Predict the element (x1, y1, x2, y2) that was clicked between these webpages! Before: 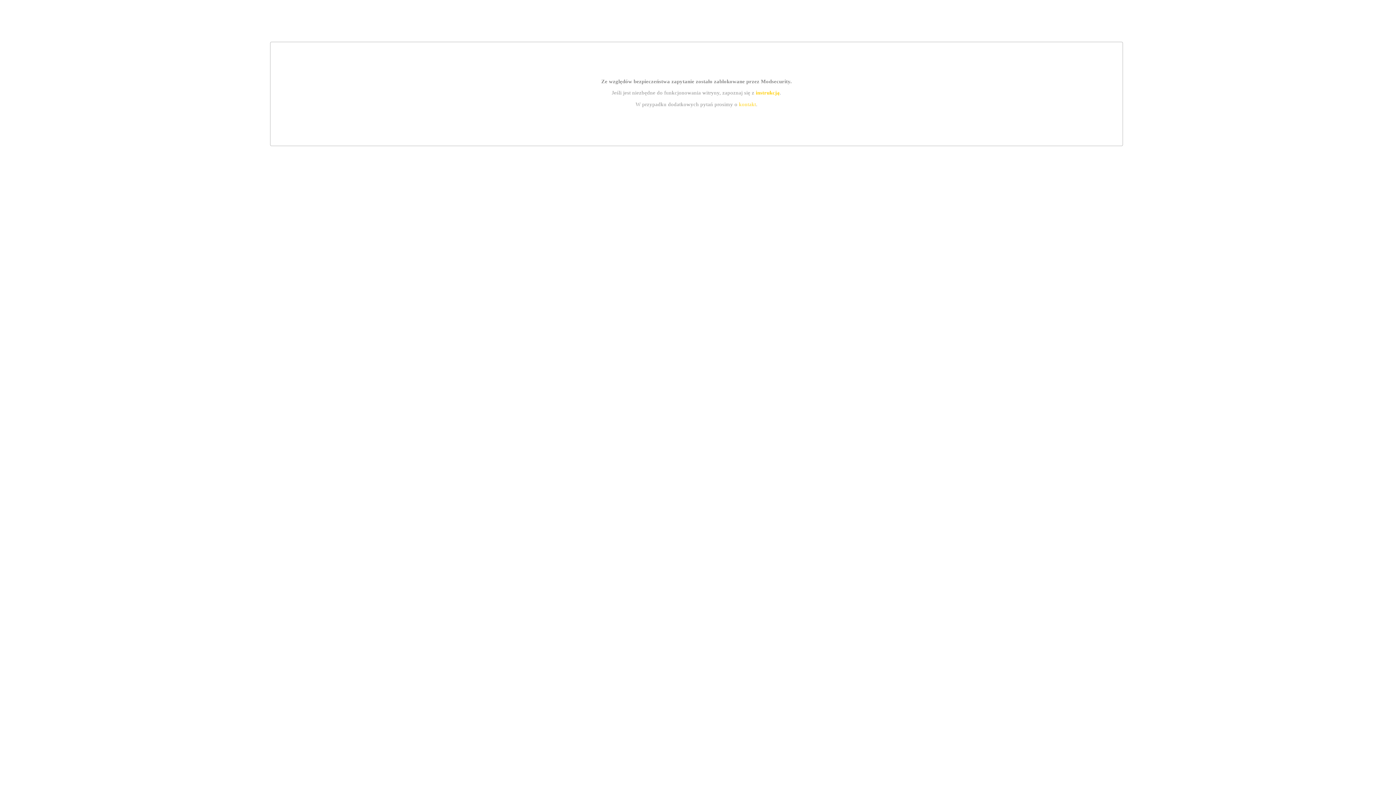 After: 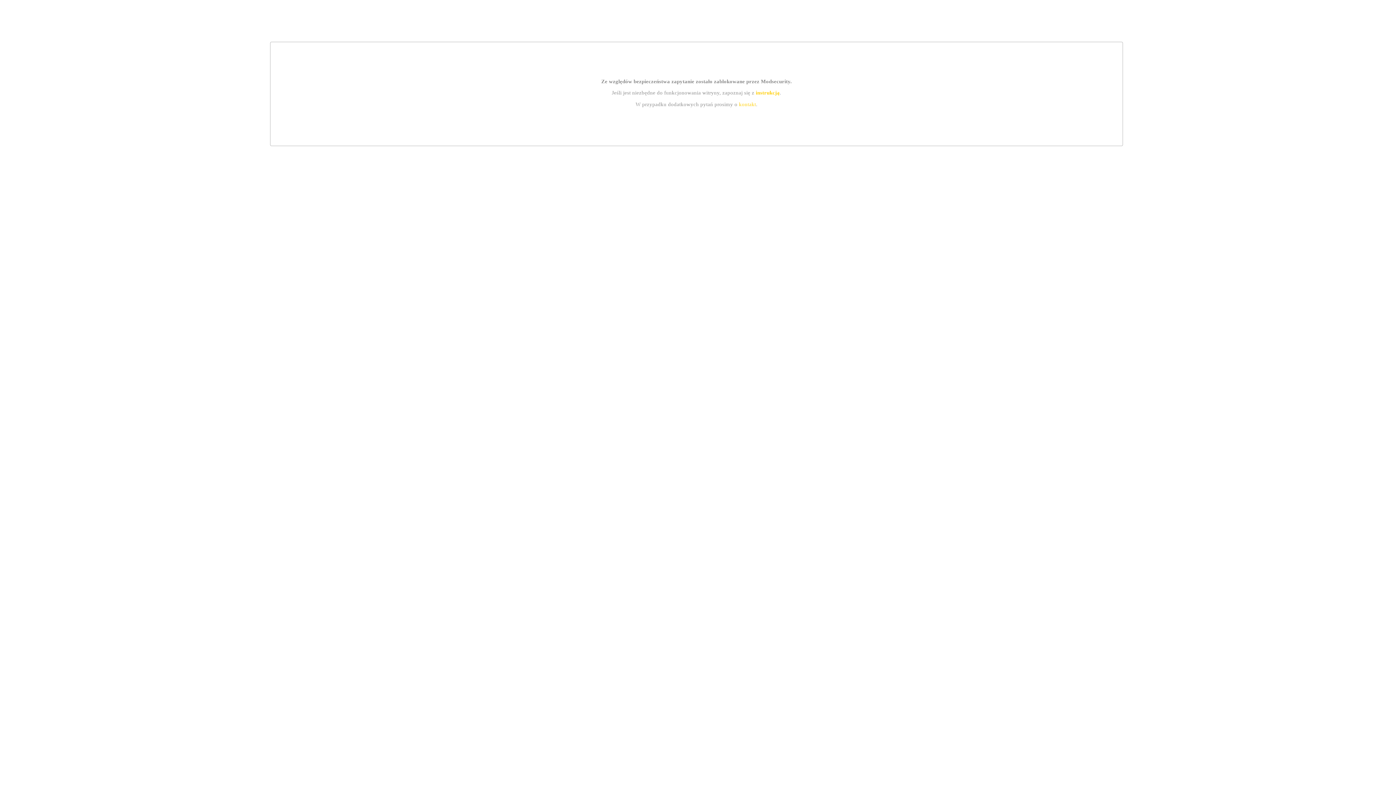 Action: label: instrukcją bbox: (755, 89, 779, 95)